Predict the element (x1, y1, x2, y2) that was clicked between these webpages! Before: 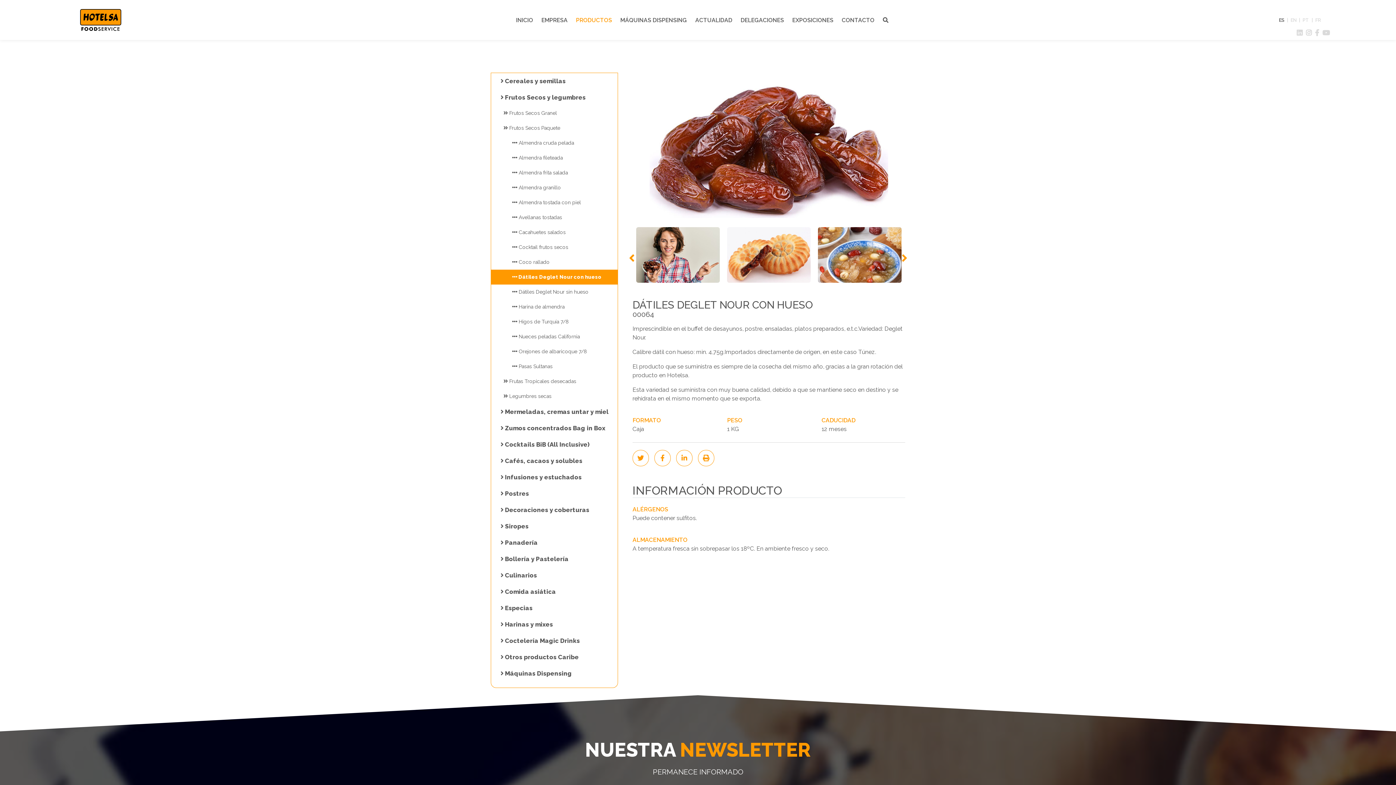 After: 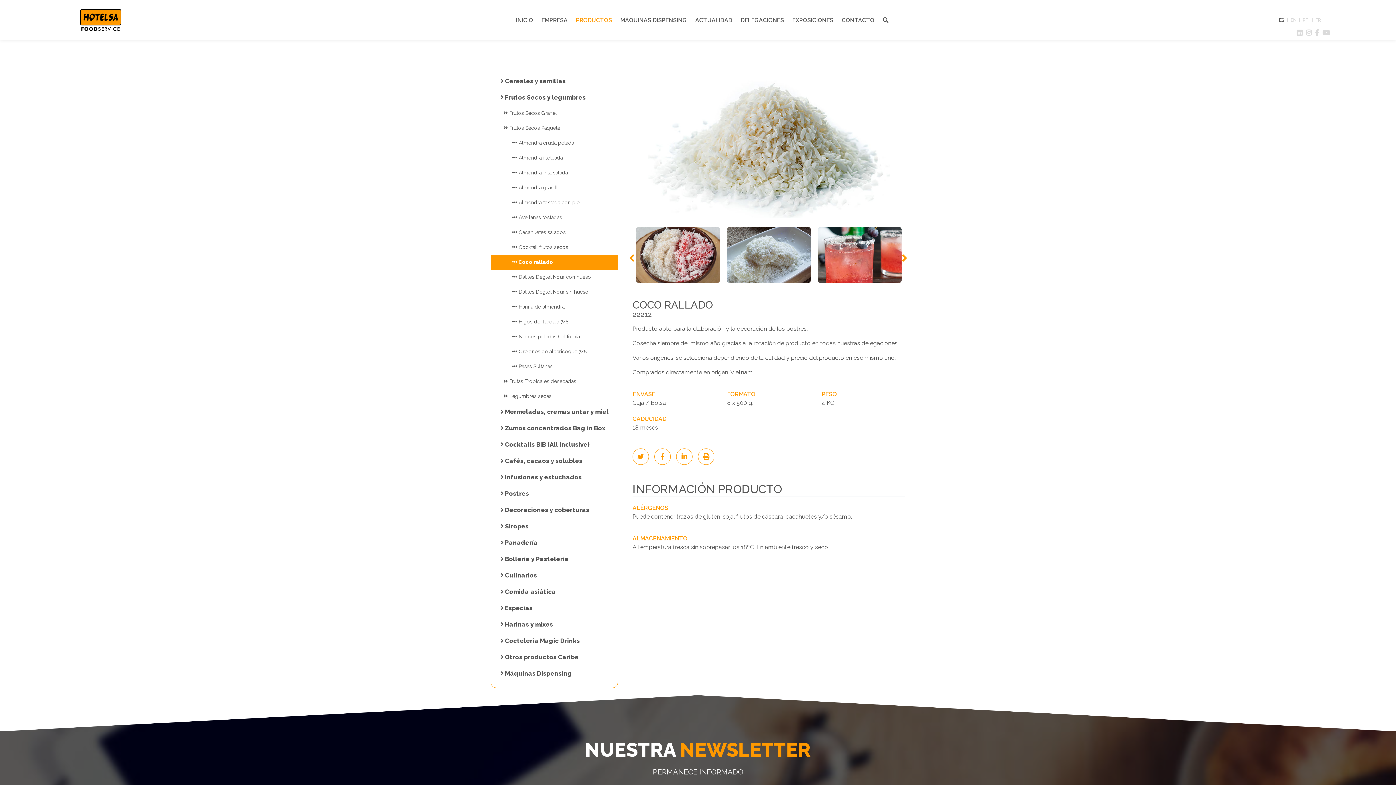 Action: bbox: (508, 259, 549, 265) label:  Coco rallado